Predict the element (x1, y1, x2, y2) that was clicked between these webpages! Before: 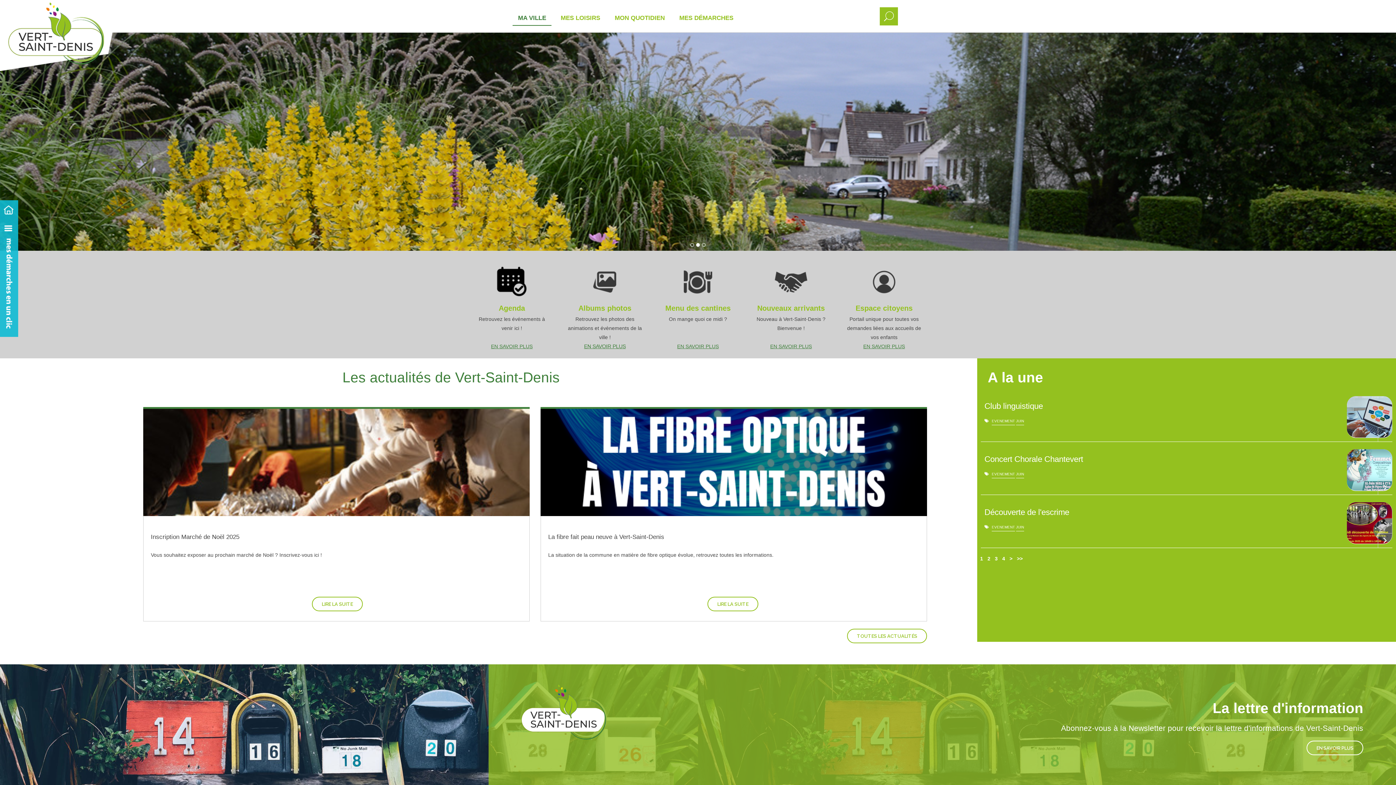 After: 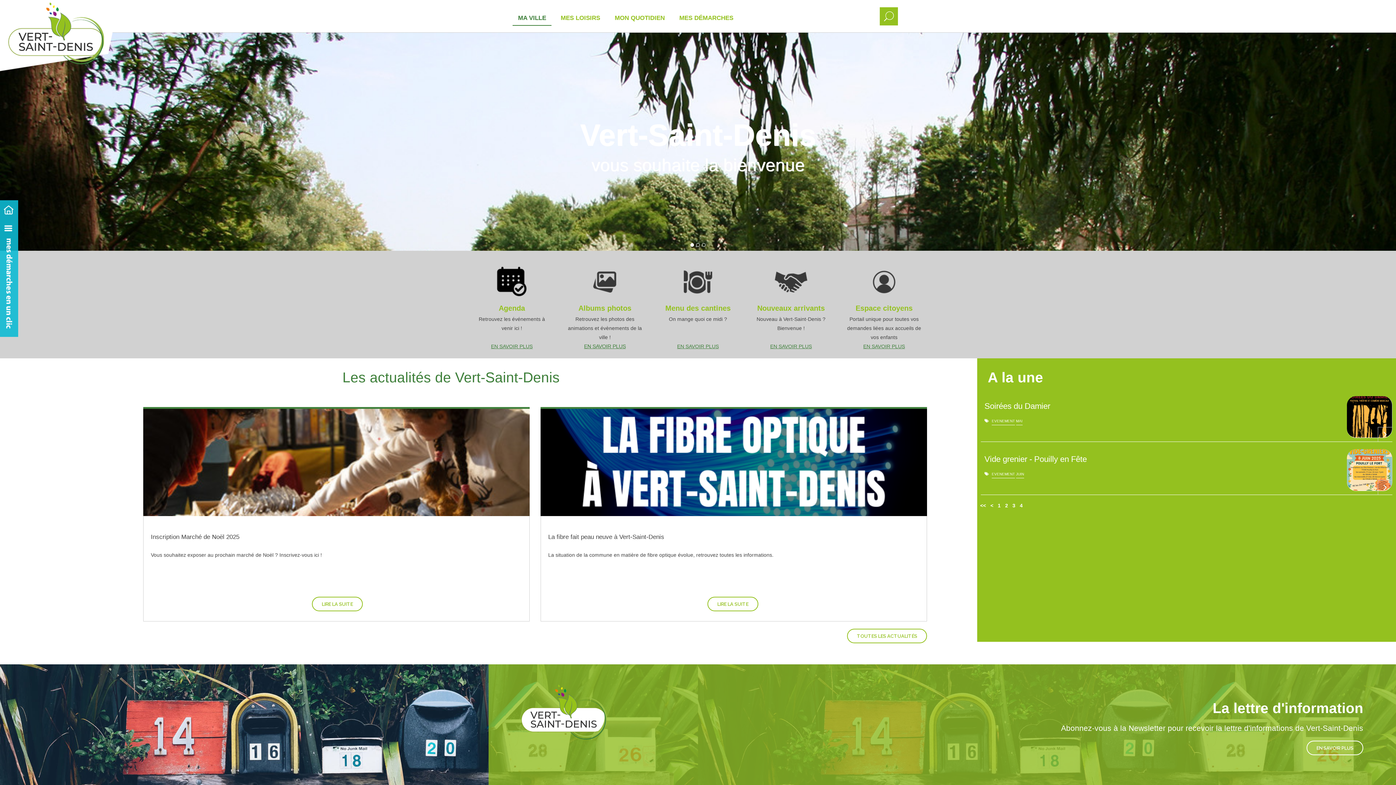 Action: bbox: (1002, 556, 1005, 561) label: 4